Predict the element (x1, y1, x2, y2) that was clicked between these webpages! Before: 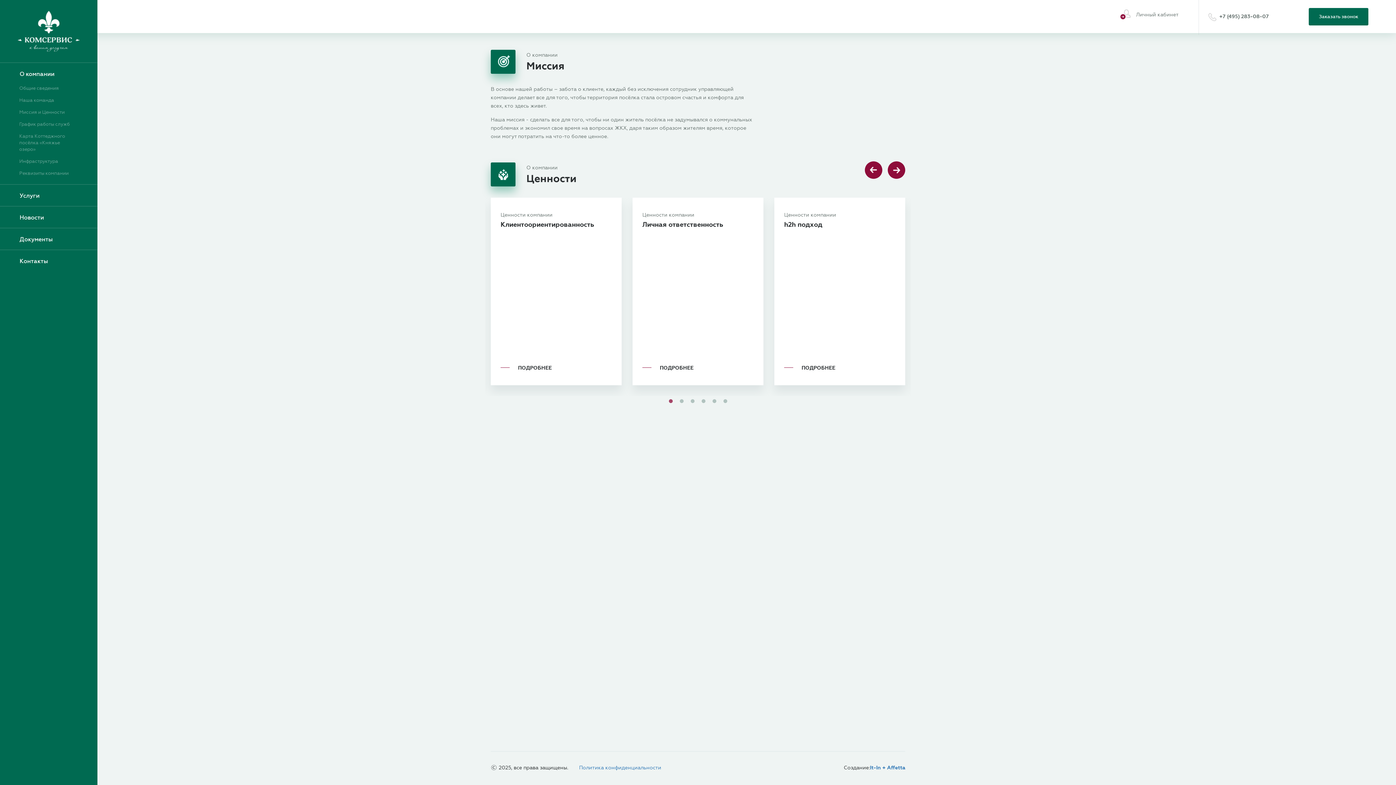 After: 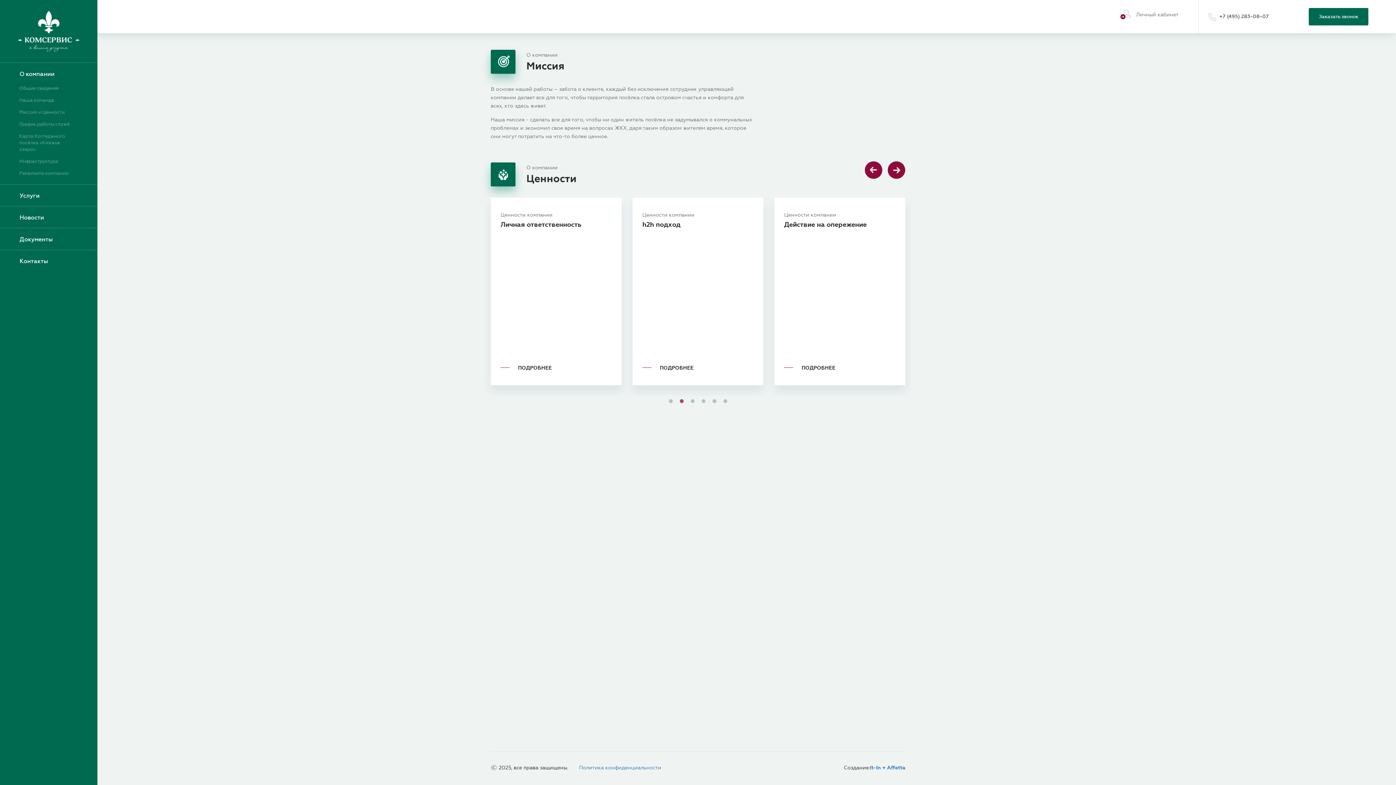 Action: bbox: (678, 398, 685, 405) label: 2